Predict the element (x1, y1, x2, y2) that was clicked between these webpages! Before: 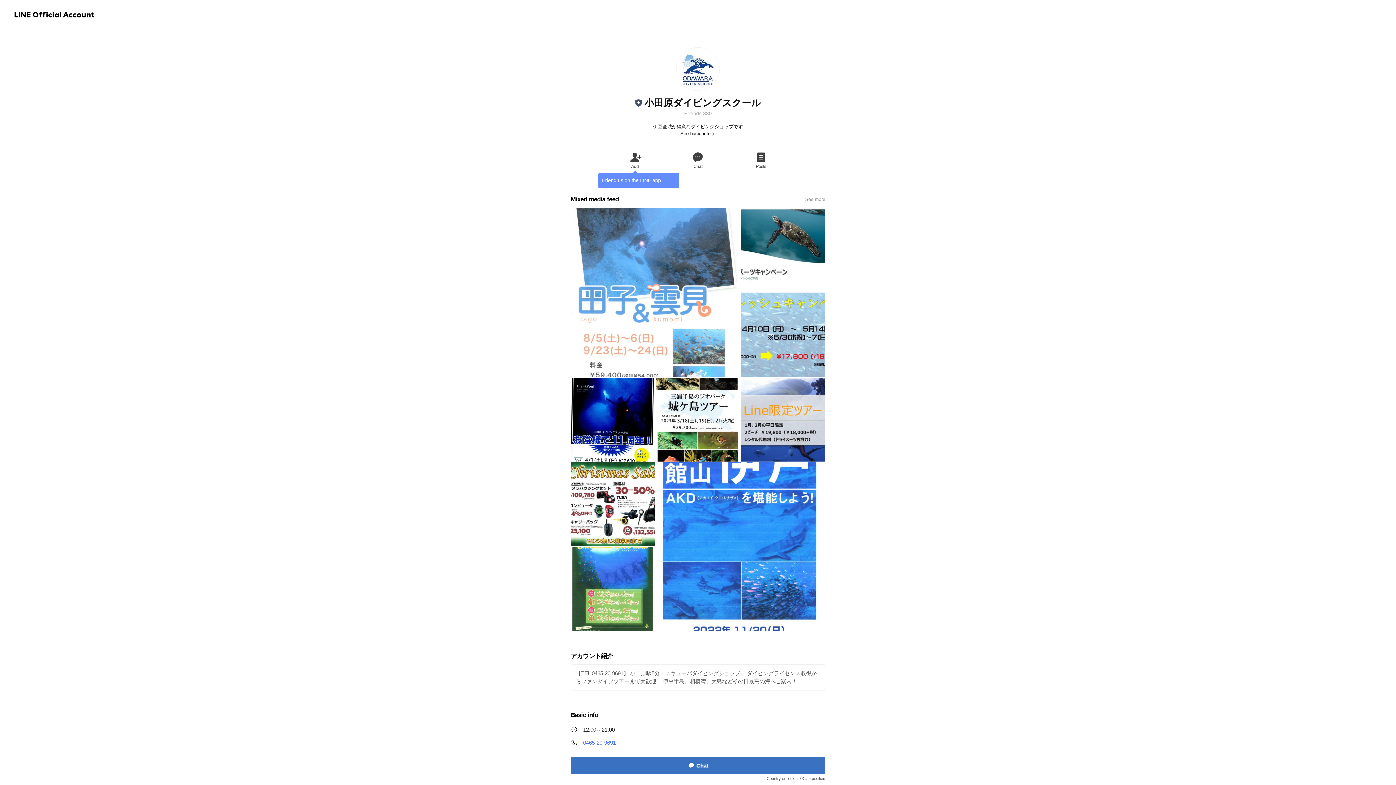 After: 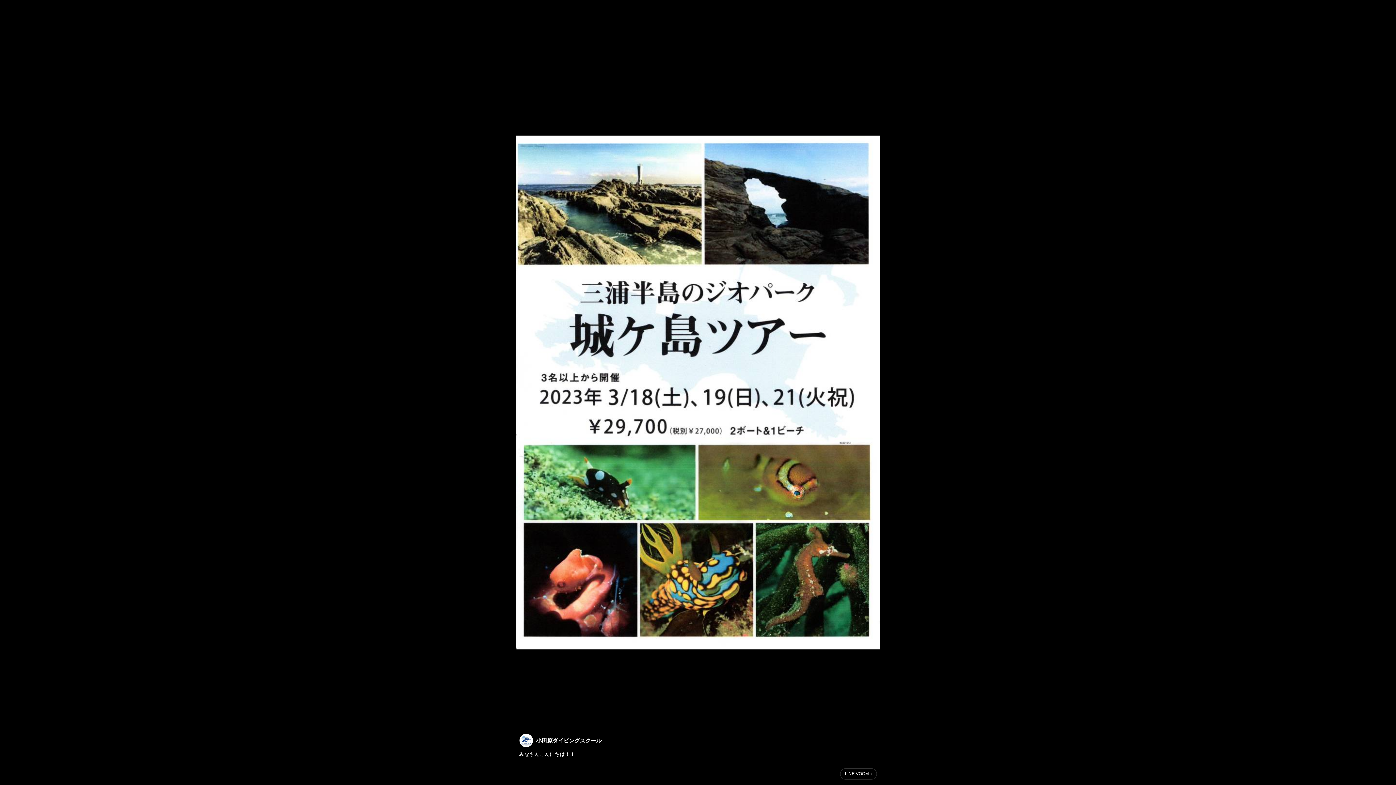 Action: bbox: (656, 377, 740, 461)